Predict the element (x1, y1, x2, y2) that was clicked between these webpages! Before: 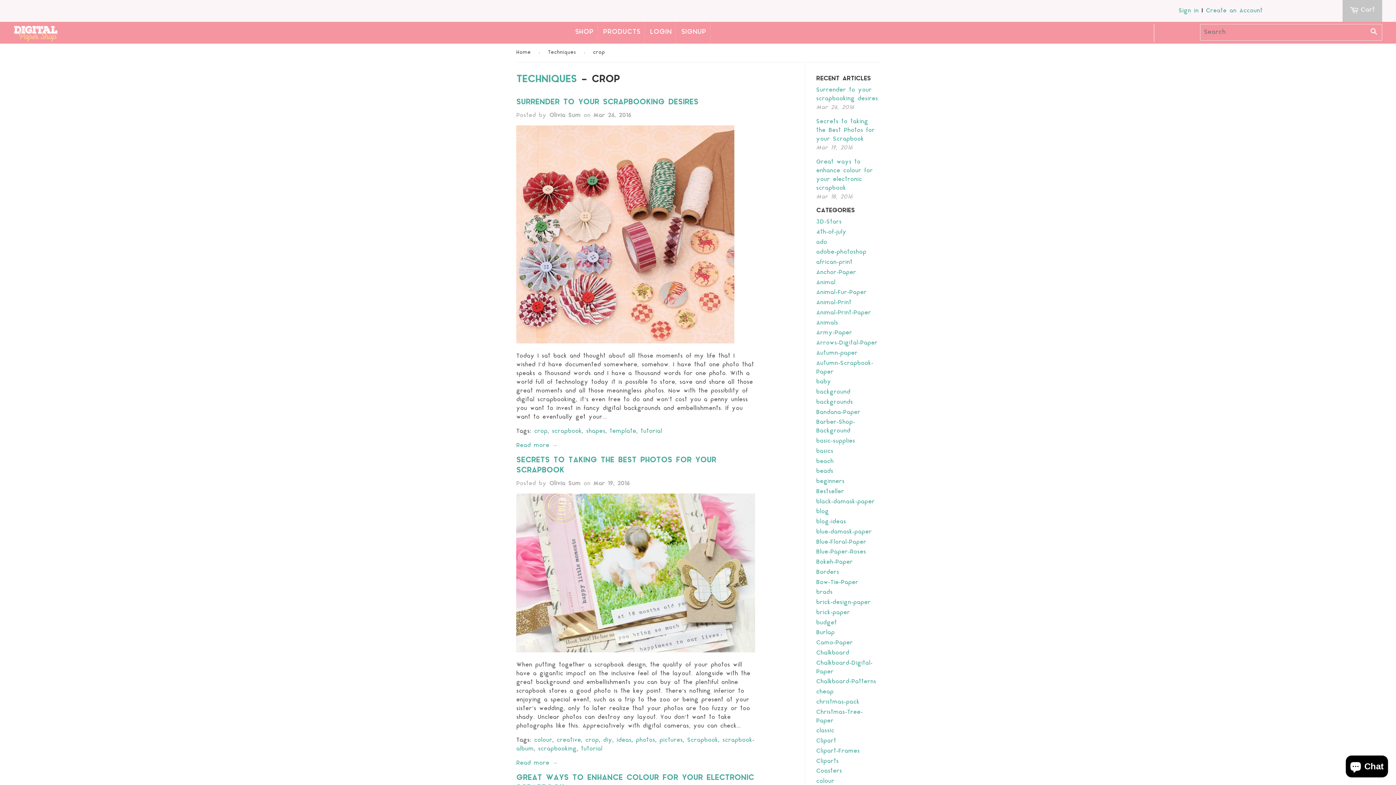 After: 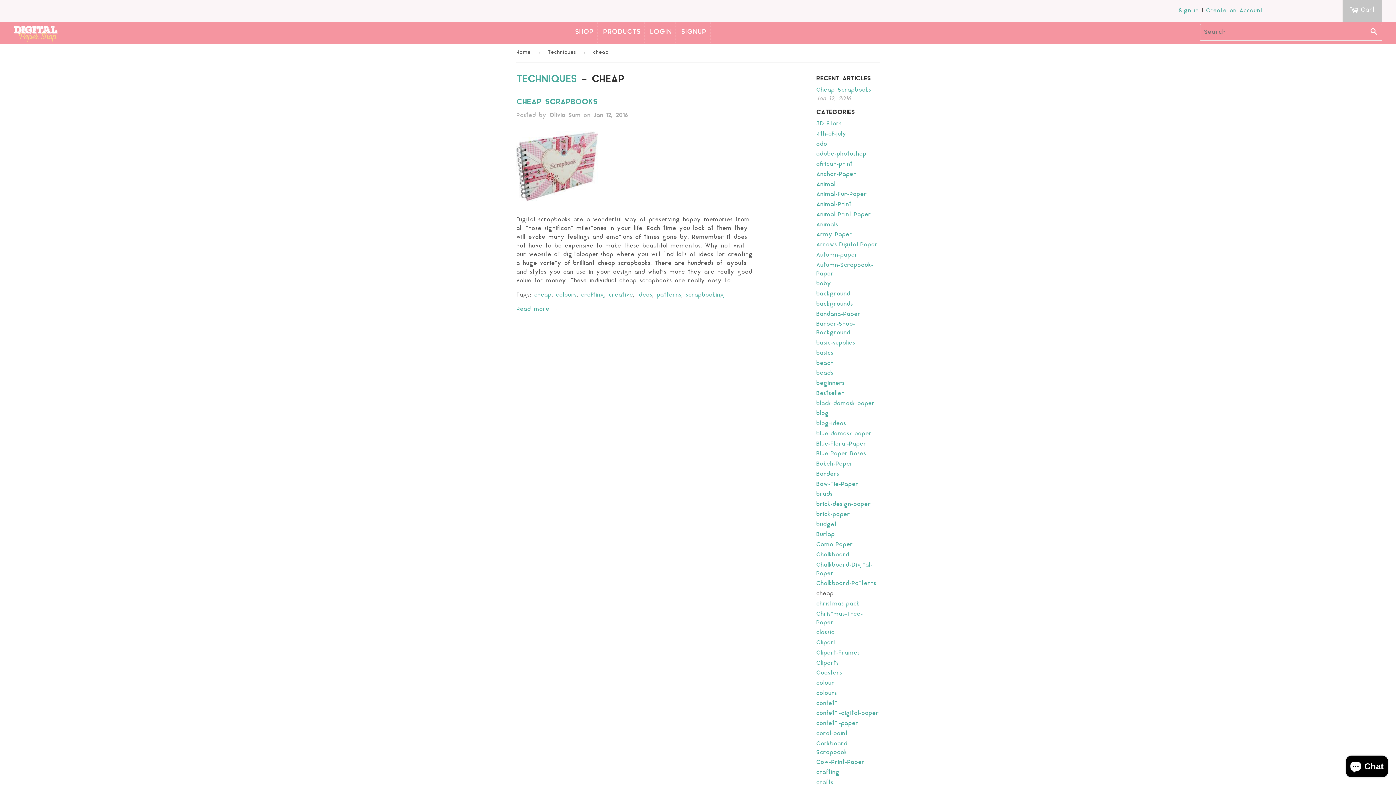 Action: label: cheap bbox: (816, 688, 833, 696)